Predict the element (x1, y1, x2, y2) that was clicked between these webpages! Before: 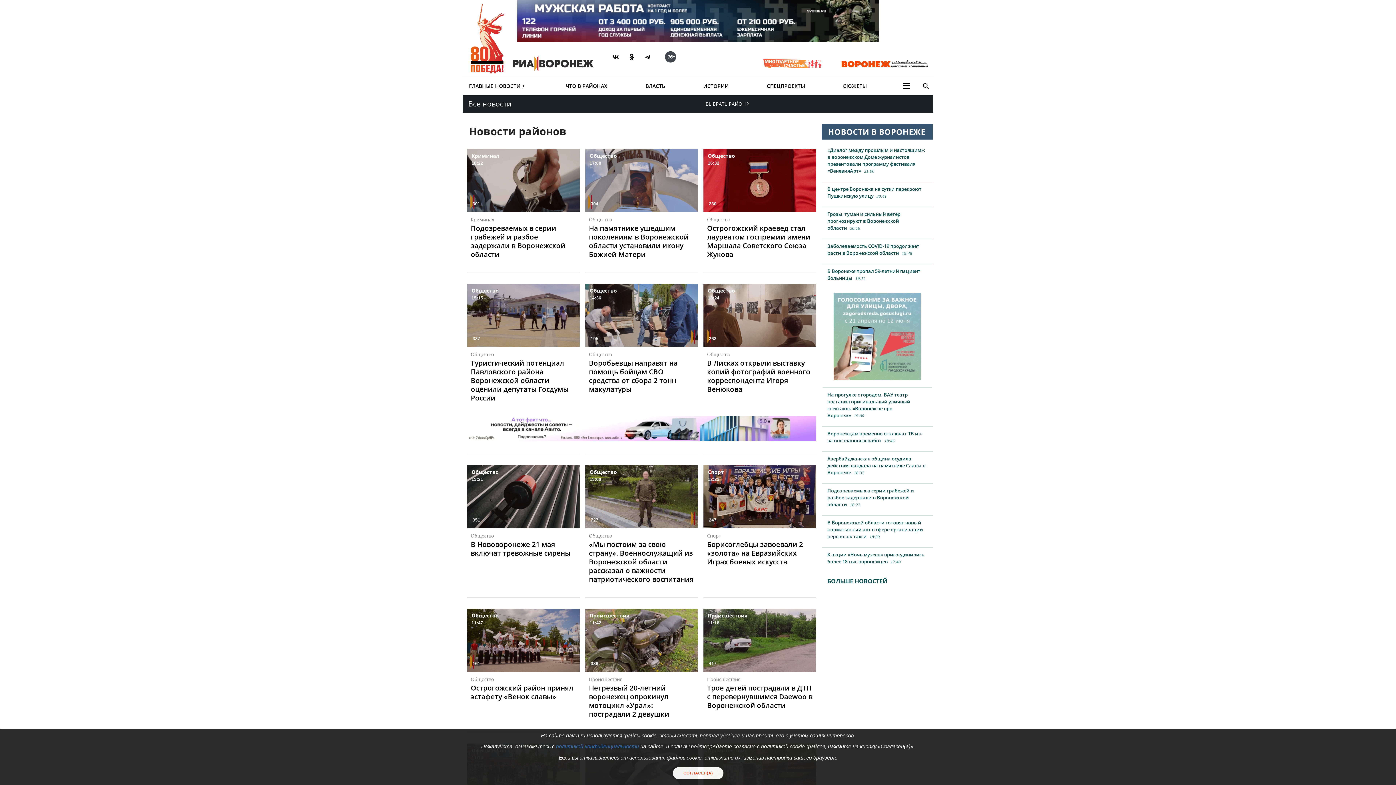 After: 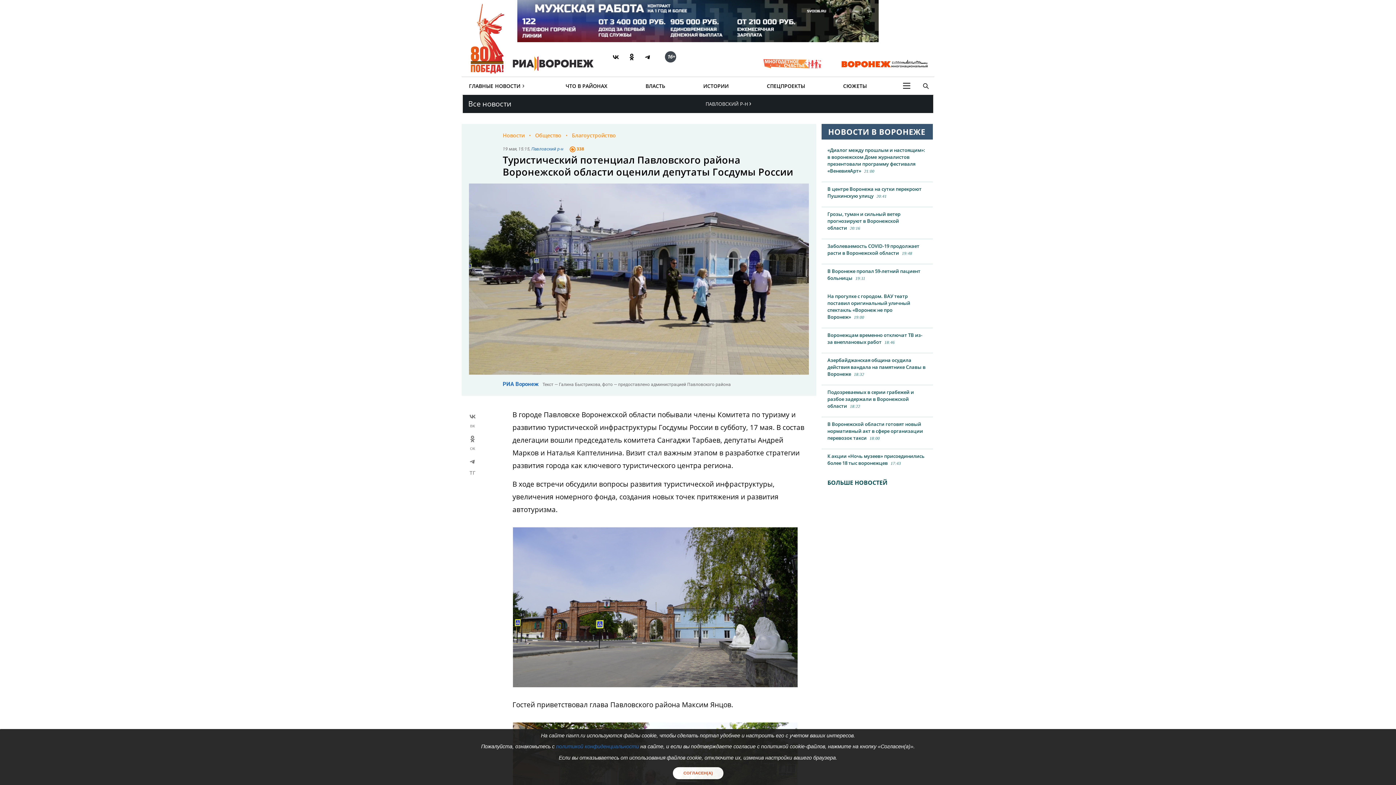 Action: bbox: (467, 272, 579, 402) label: Общество

15:15

337

Общество

Туристический потенциал Павловского района Воронежской области оценили депутаты Госдумы России